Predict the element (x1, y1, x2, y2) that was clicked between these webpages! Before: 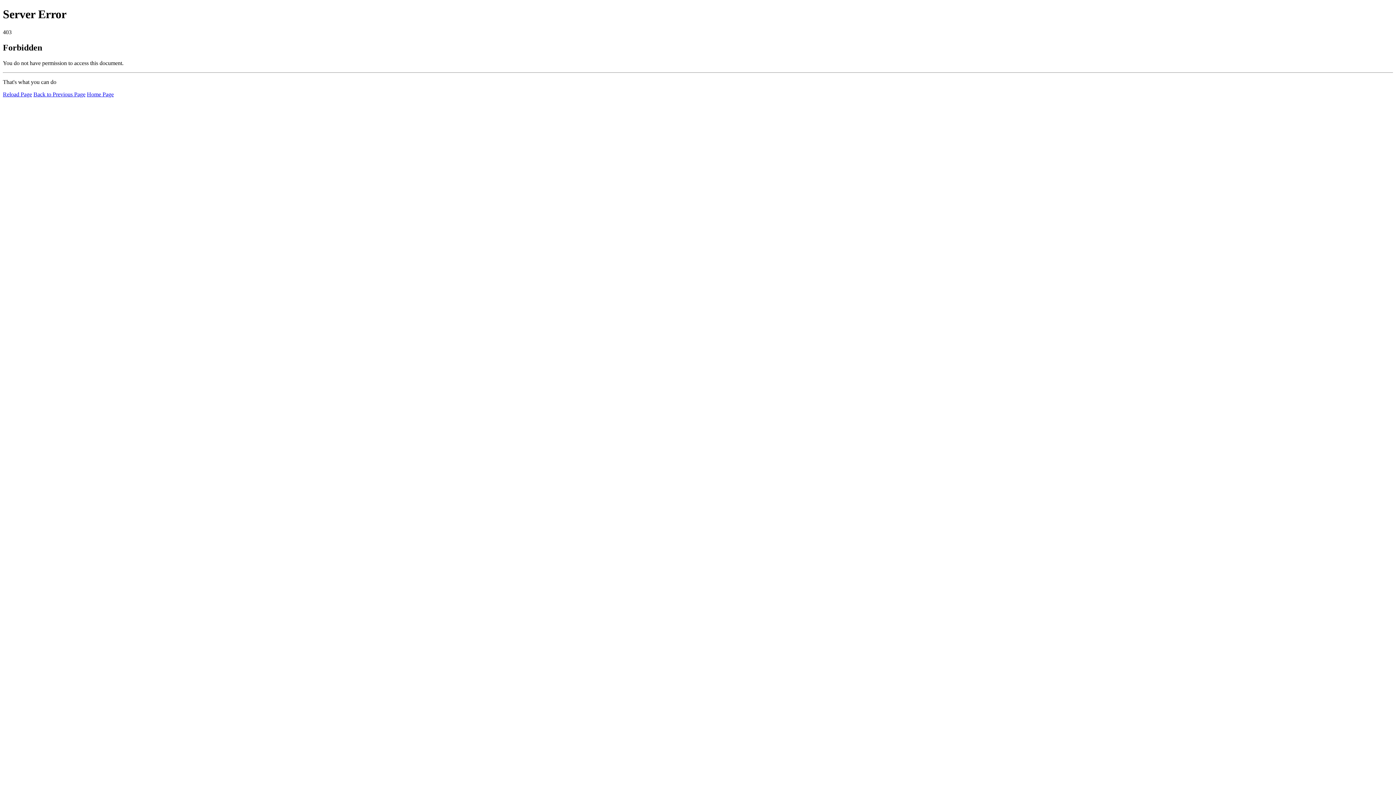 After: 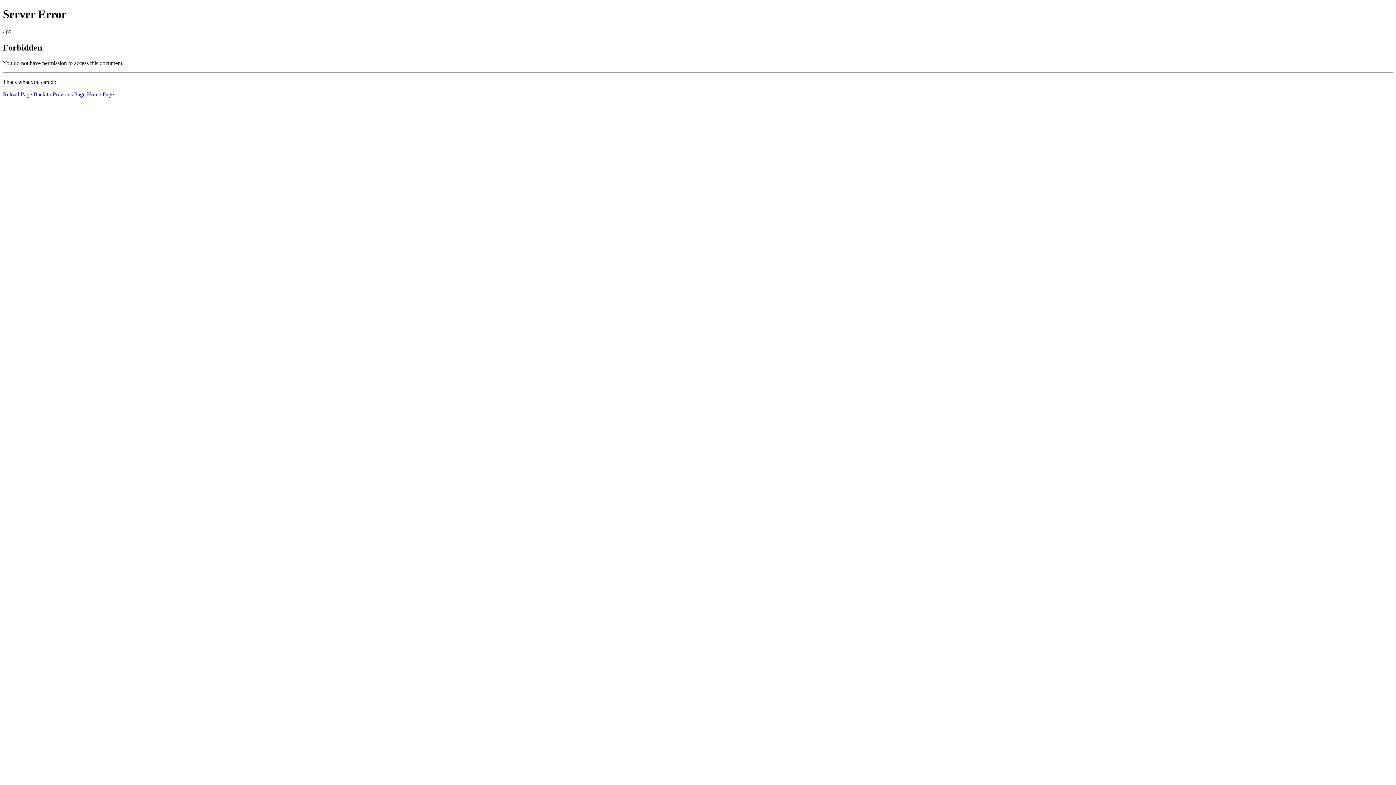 Action: bbox: (86, 91, 113, 97) label: Home Page